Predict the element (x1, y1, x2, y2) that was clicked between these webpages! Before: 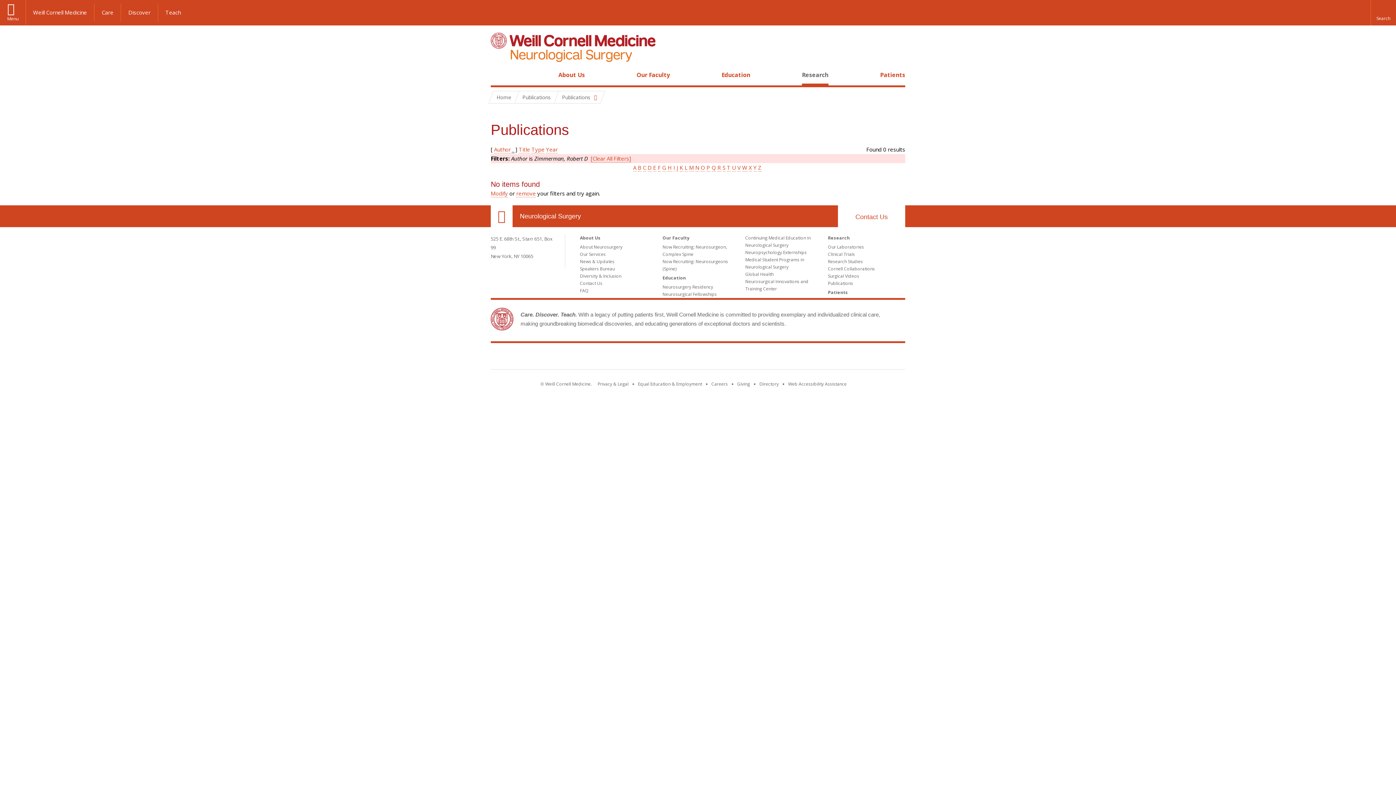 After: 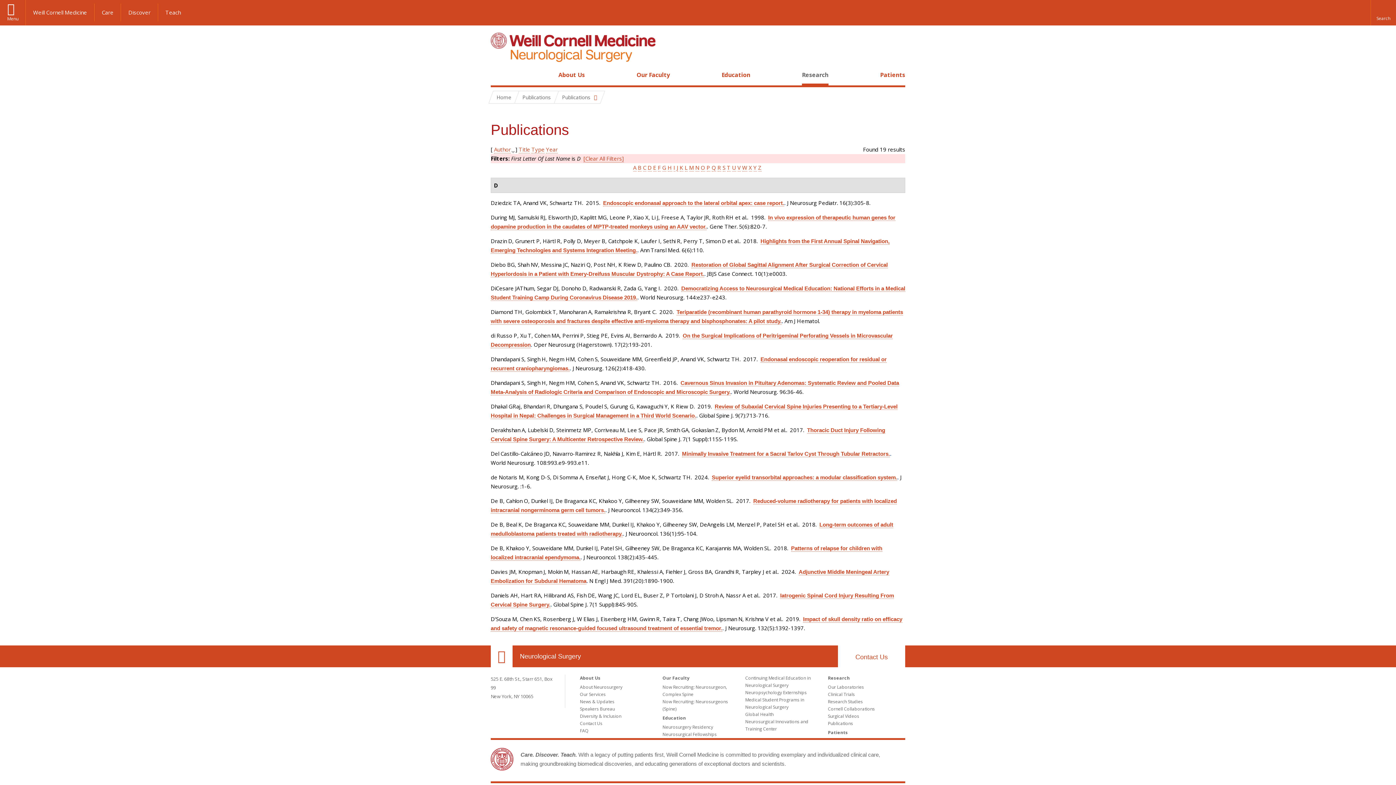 Action: bbox: (647, 164, 651, 171) label: D